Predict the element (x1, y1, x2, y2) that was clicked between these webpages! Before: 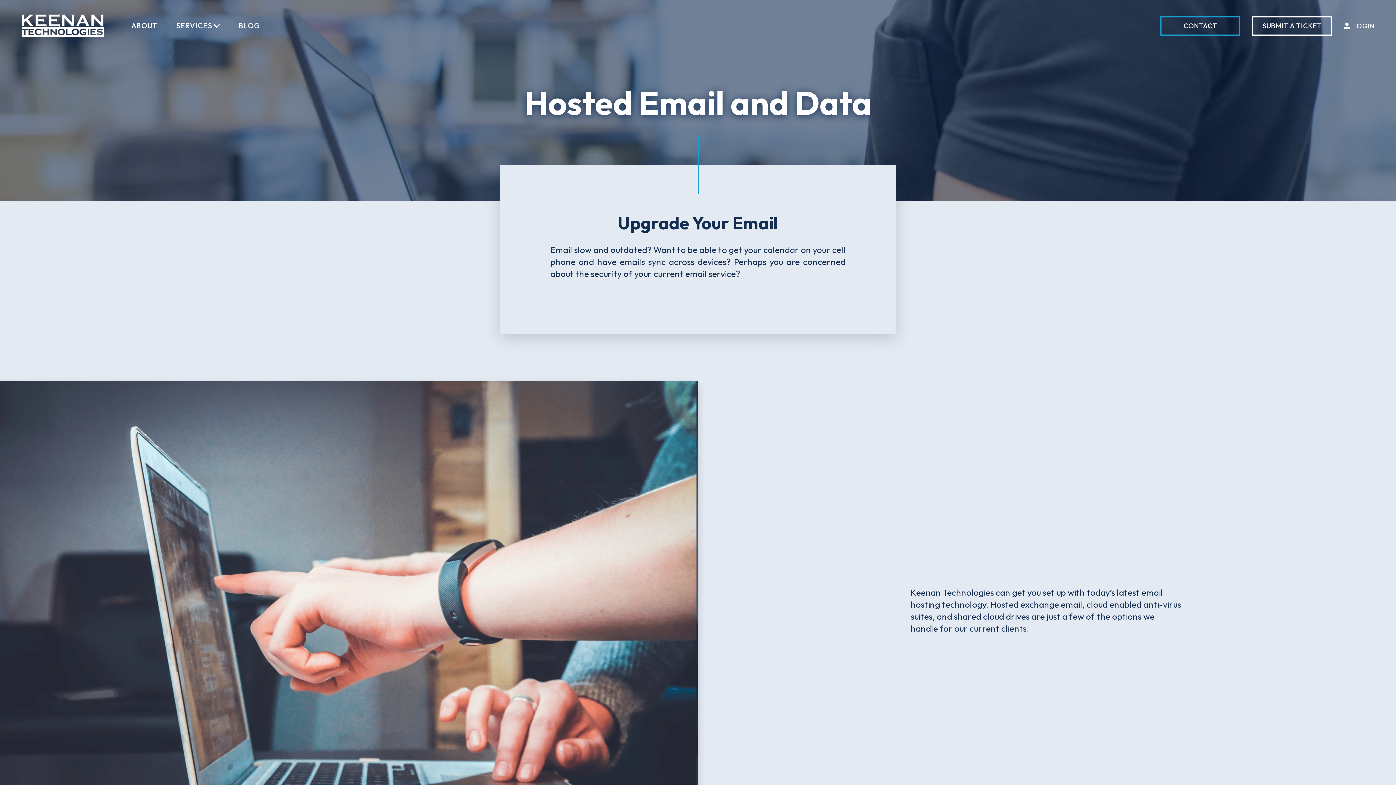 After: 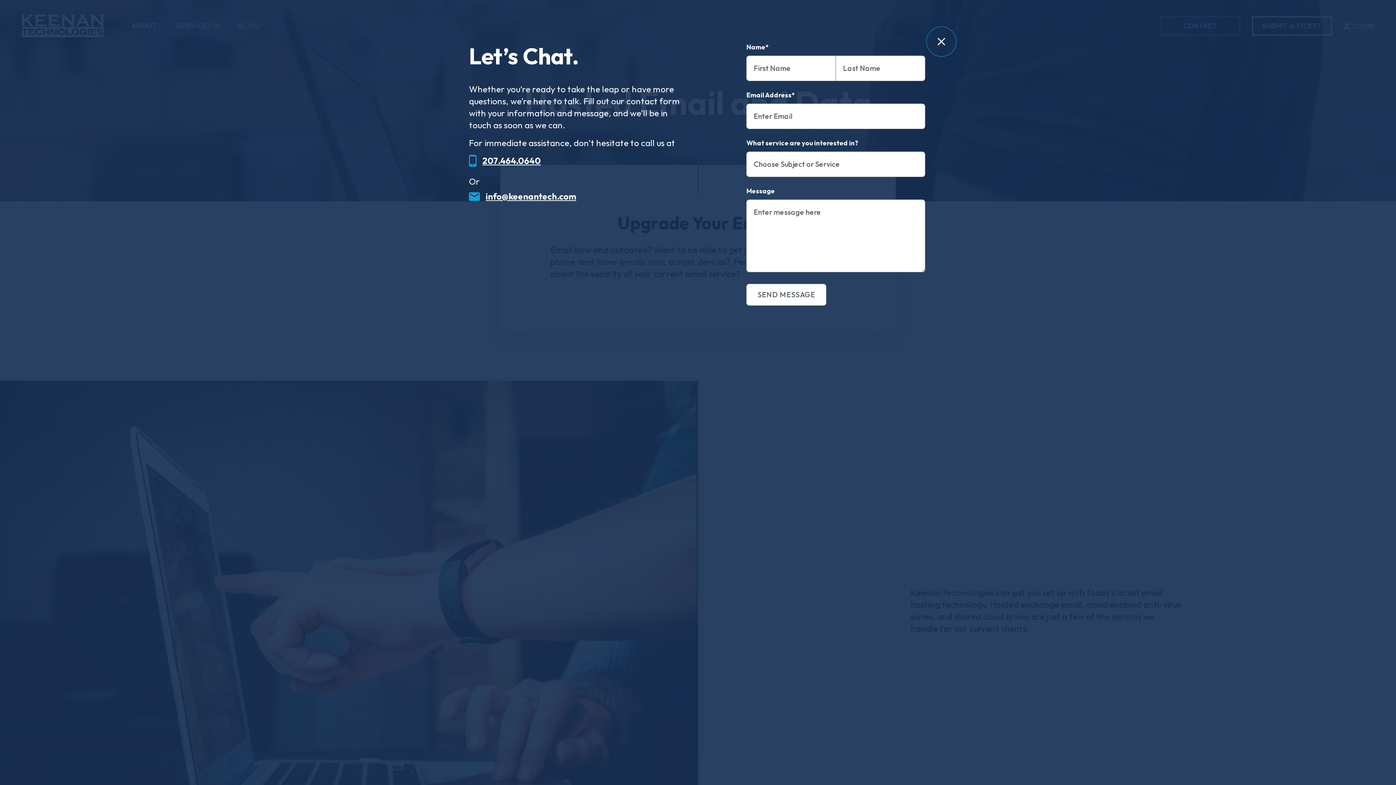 Action: bbox: (1160, 16, 1240, 35) label: CONTACT